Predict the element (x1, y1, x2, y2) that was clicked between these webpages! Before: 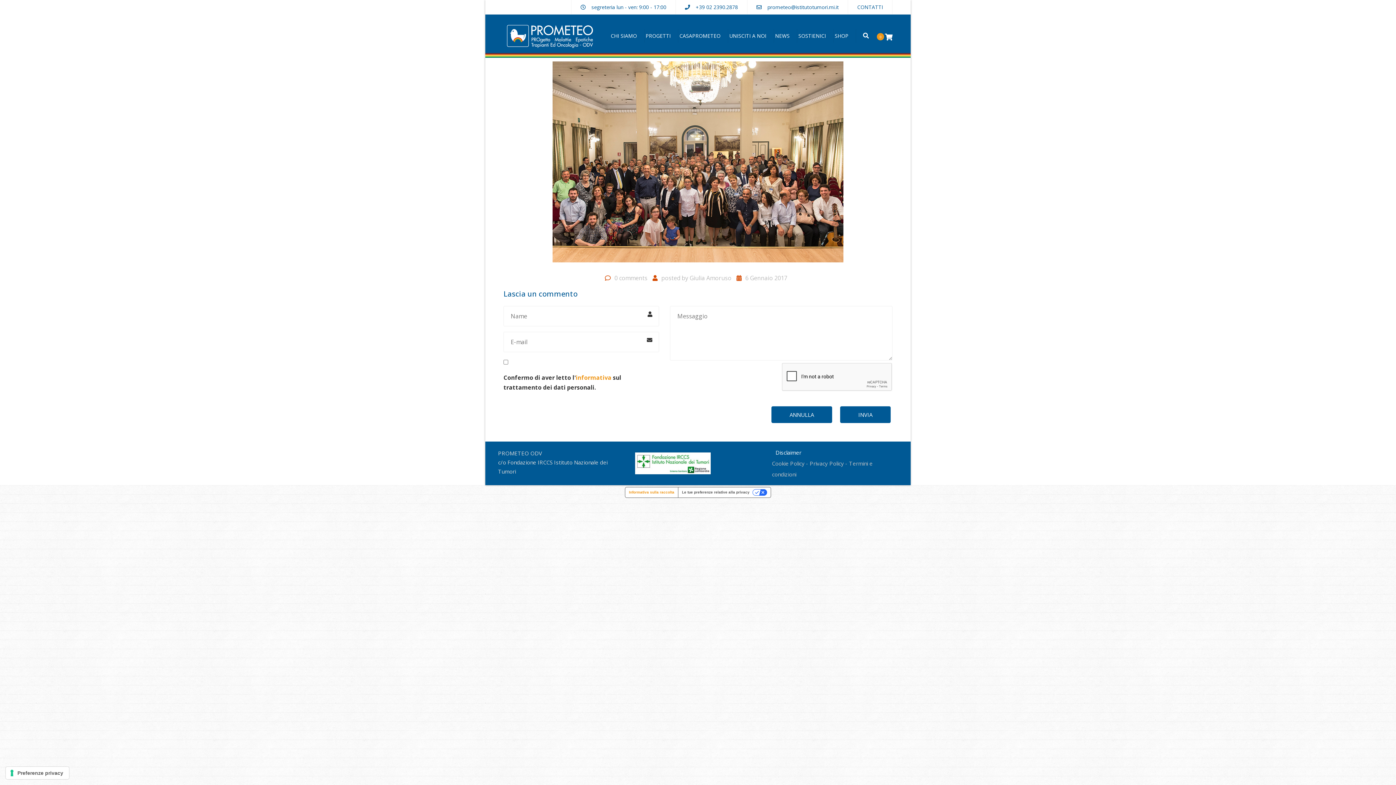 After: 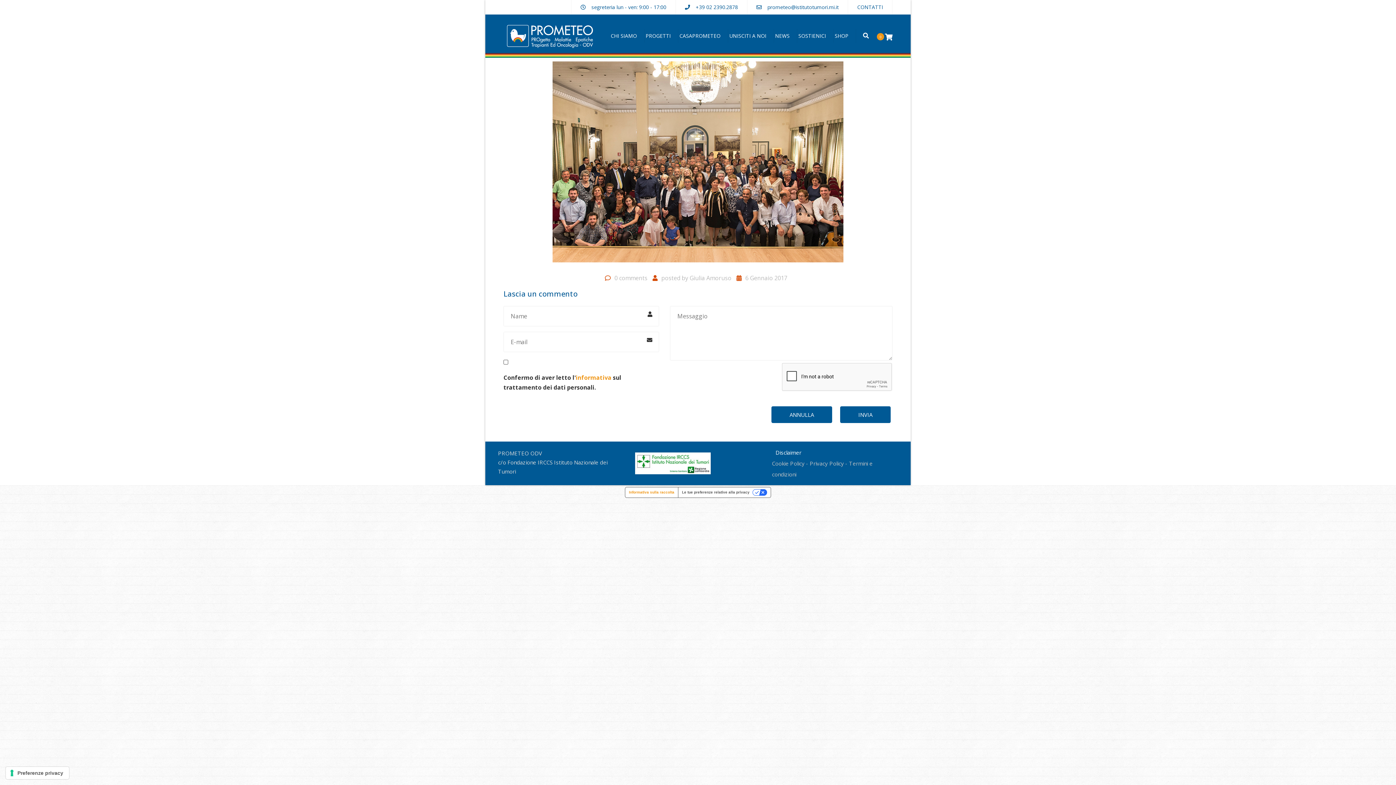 Action: bbox: (576, 373, 611, 381) label: informativa